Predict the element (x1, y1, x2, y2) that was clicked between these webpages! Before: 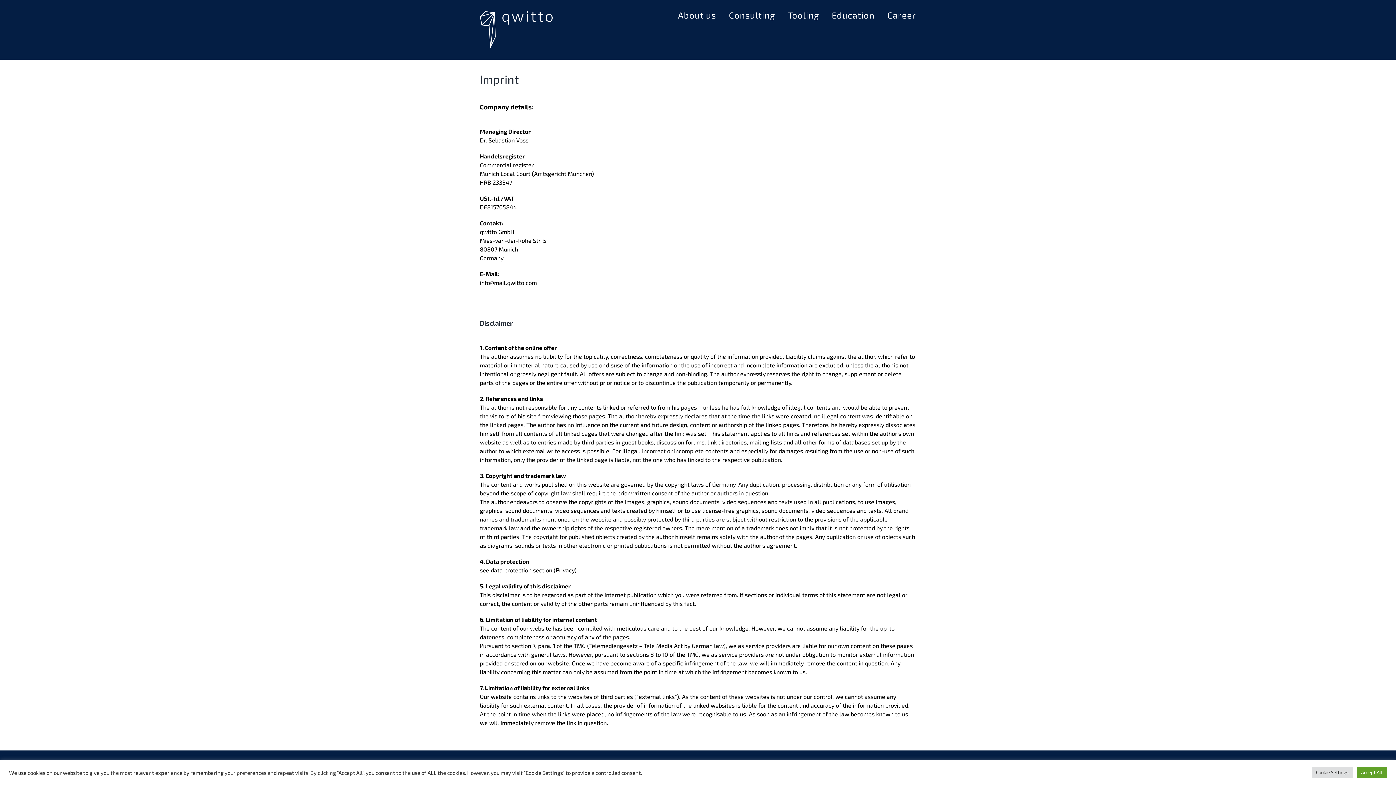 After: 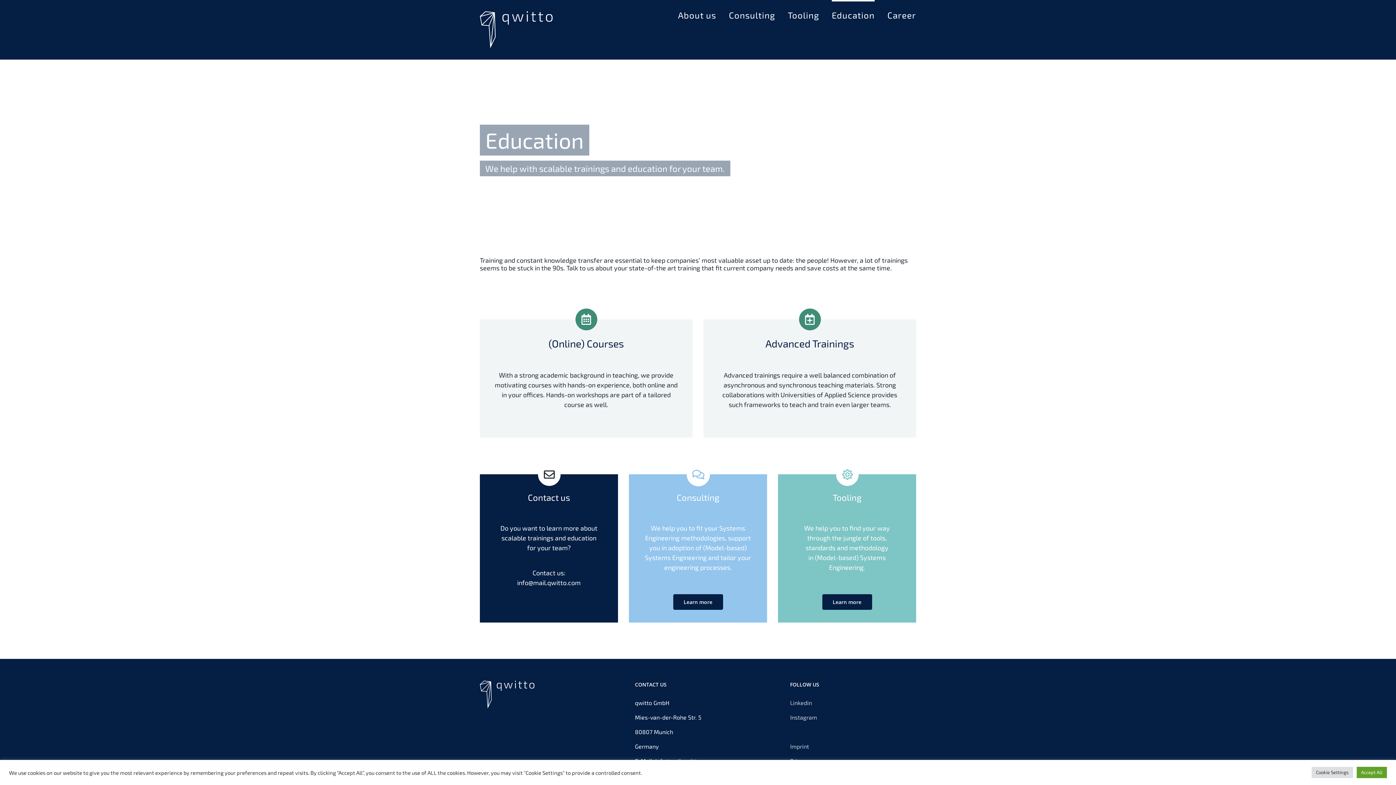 Action: label: Education bbox: (832, 0, 874, 29)